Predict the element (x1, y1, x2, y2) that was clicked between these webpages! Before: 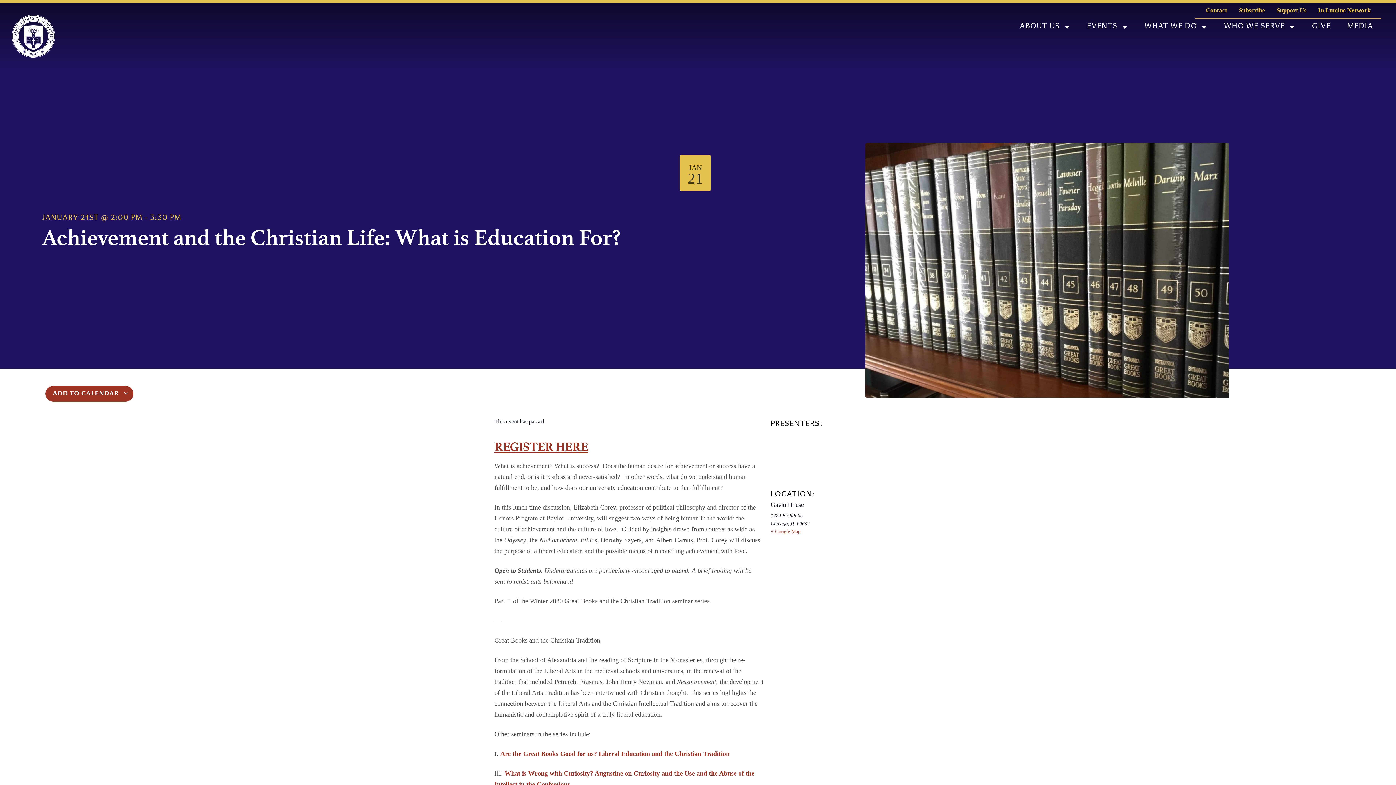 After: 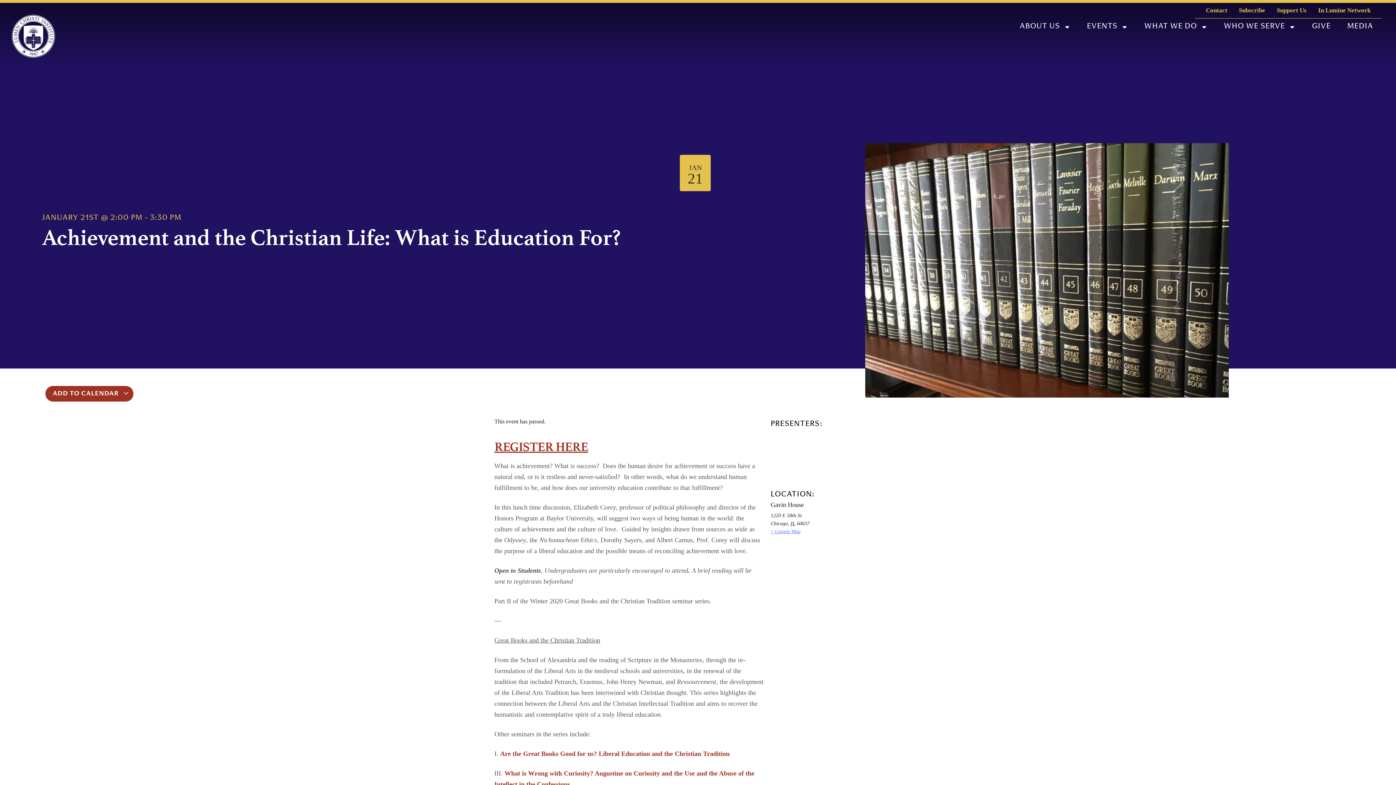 Action: label: + Google Map bbox: (770, 529, 800, 534)